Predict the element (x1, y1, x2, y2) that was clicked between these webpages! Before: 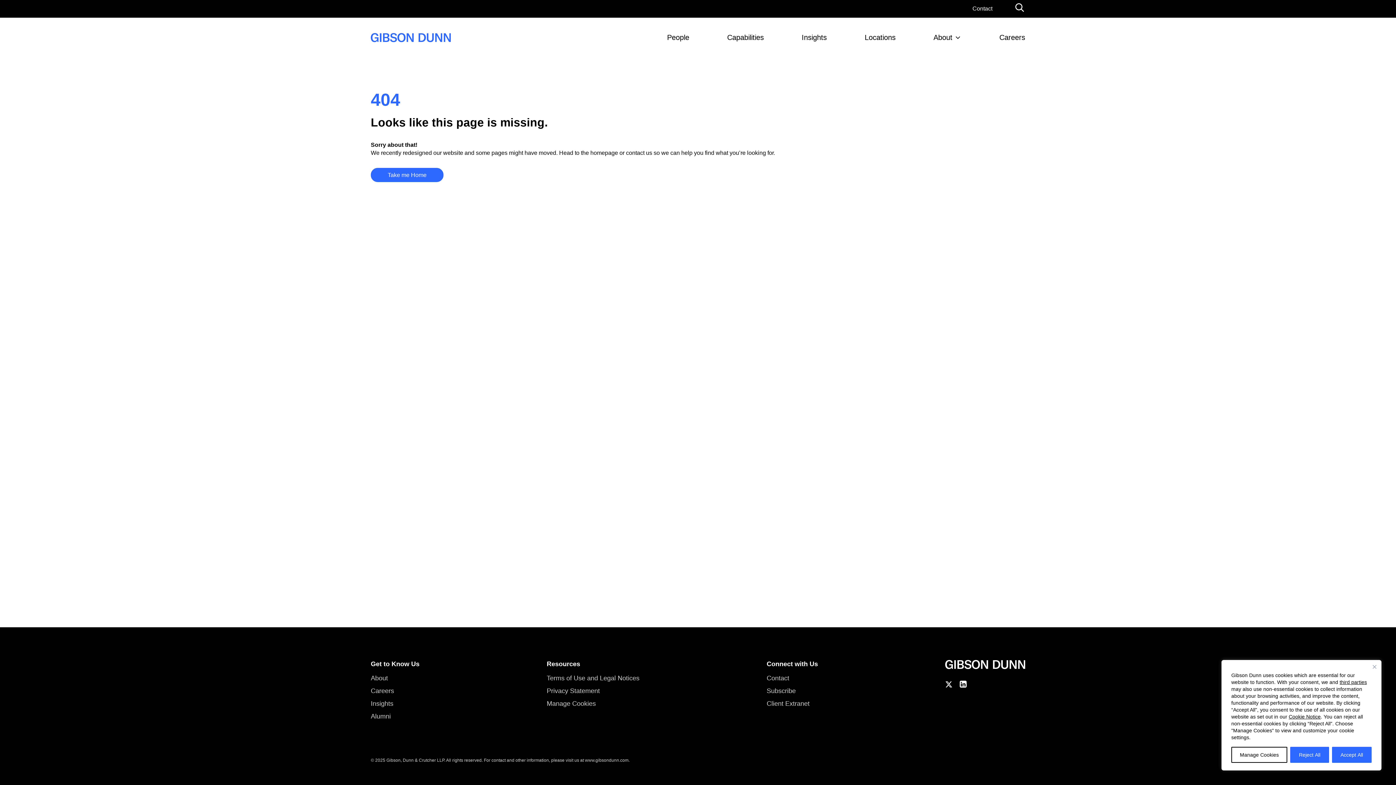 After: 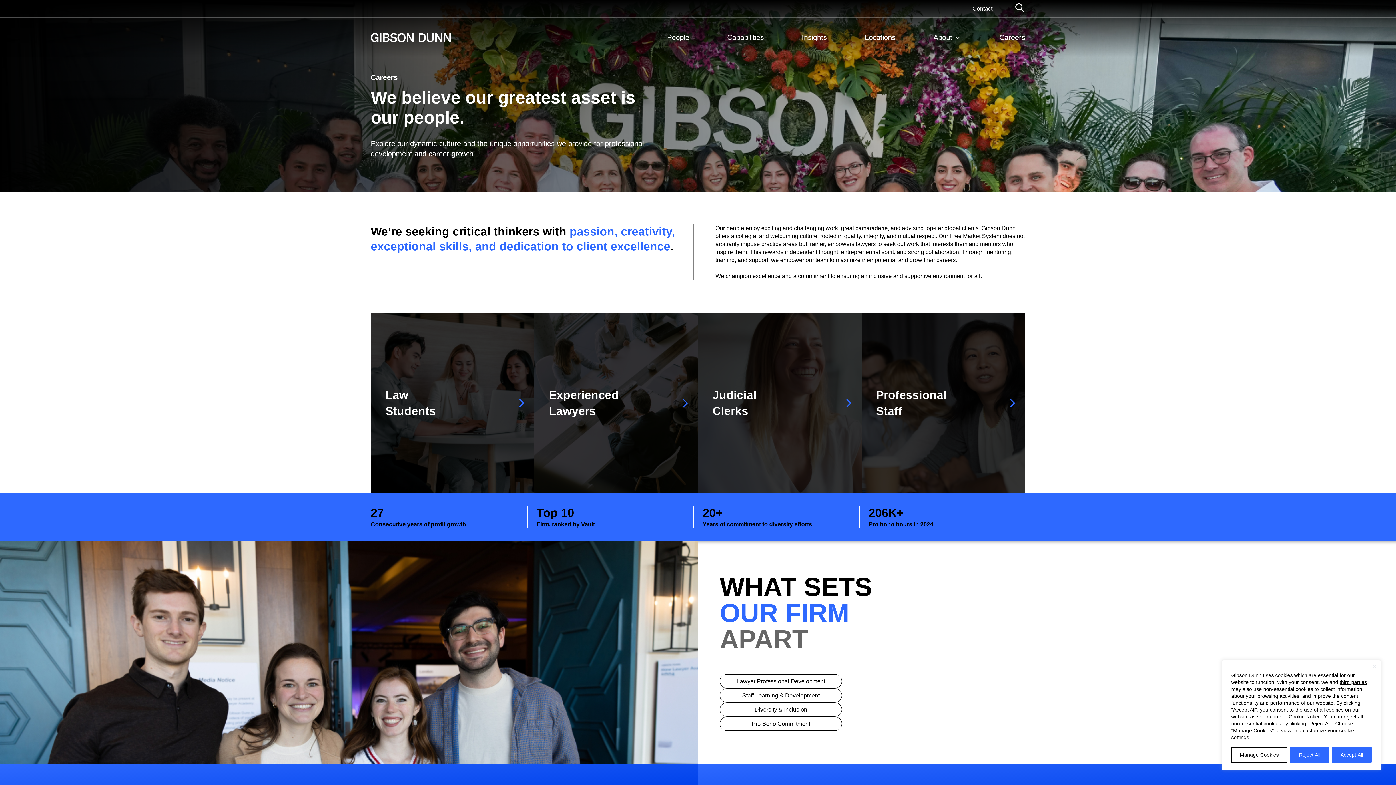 Action: bbox: (370, 687, 394, 694) label: Careers